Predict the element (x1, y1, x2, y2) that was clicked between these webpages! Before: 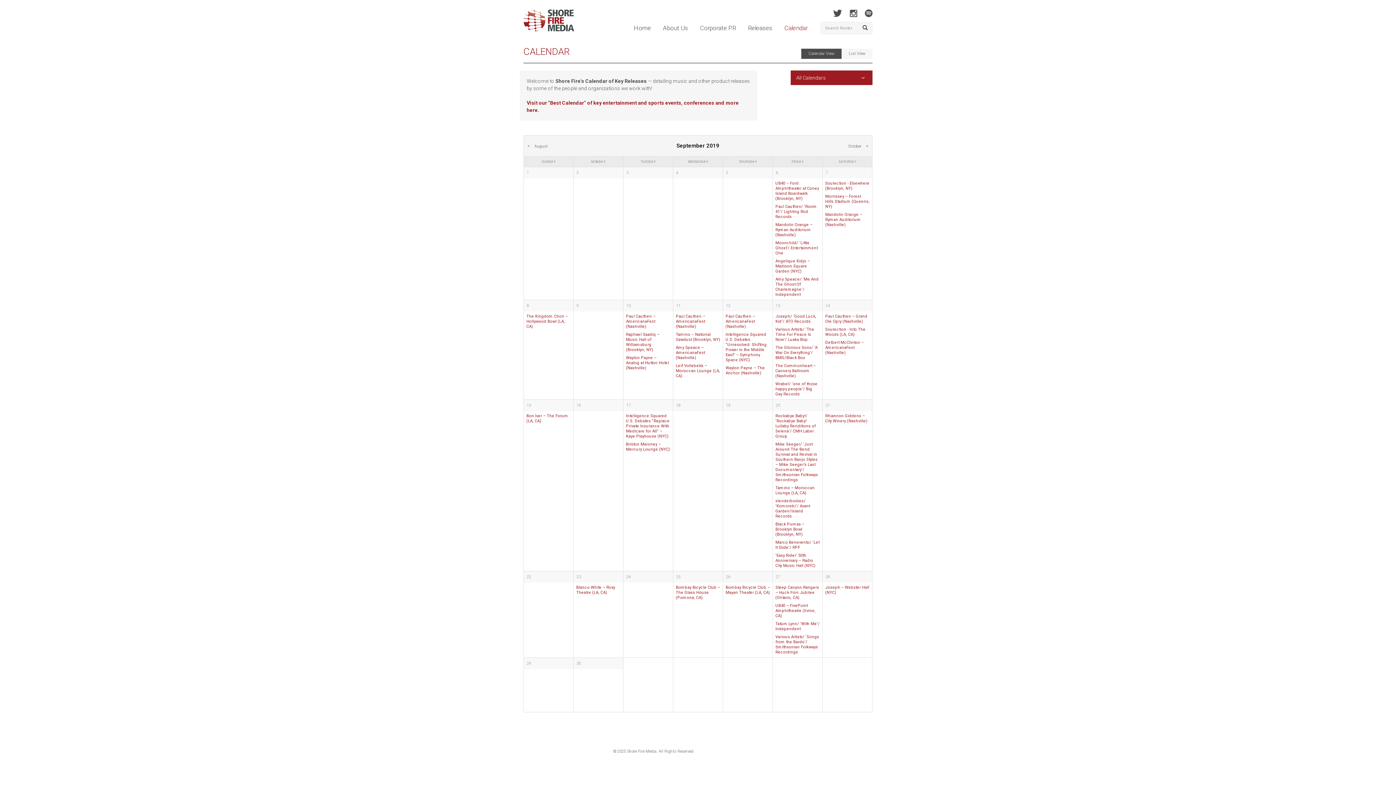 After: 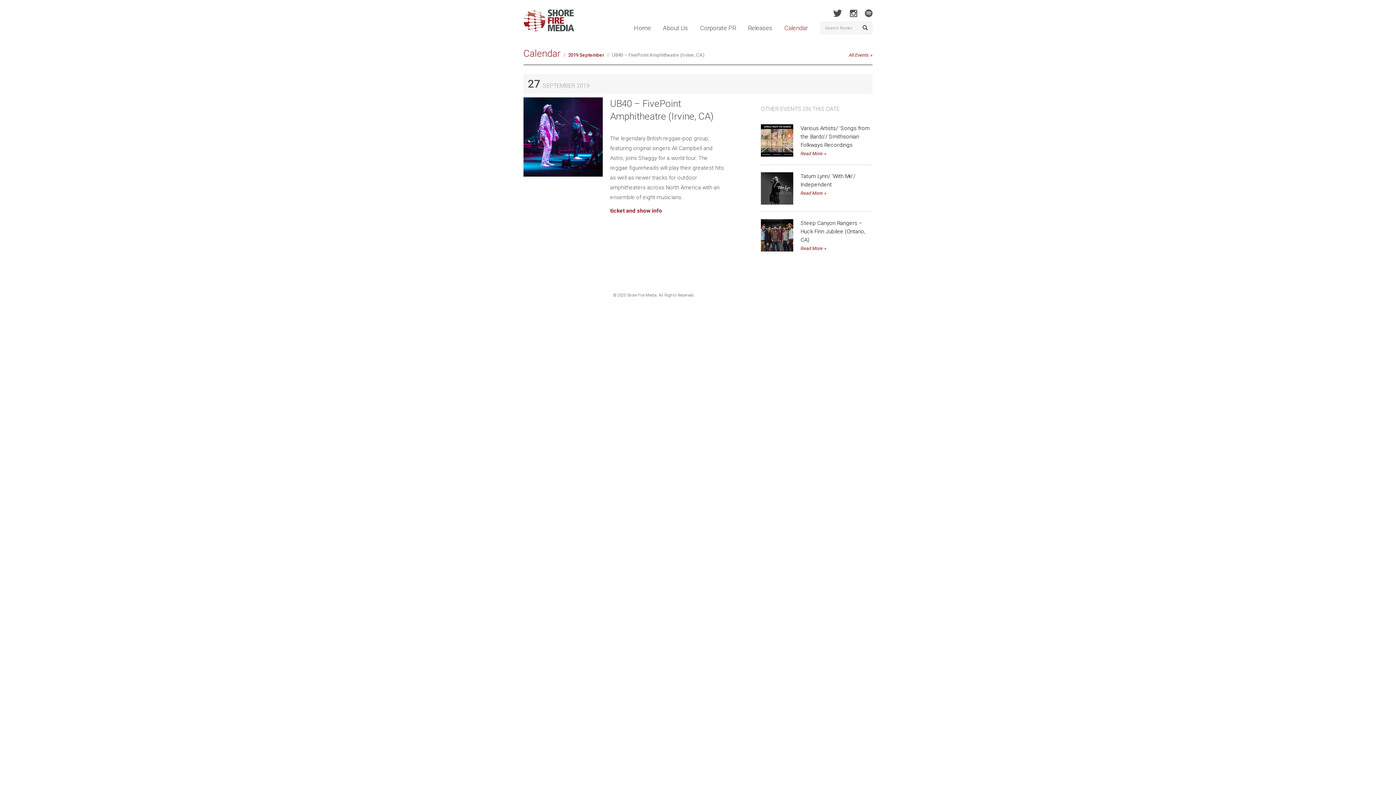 Action: label: UB40 – FivePoint Amphitheatre (Irvine, CA) bbox: (773, 601, 822, 618)